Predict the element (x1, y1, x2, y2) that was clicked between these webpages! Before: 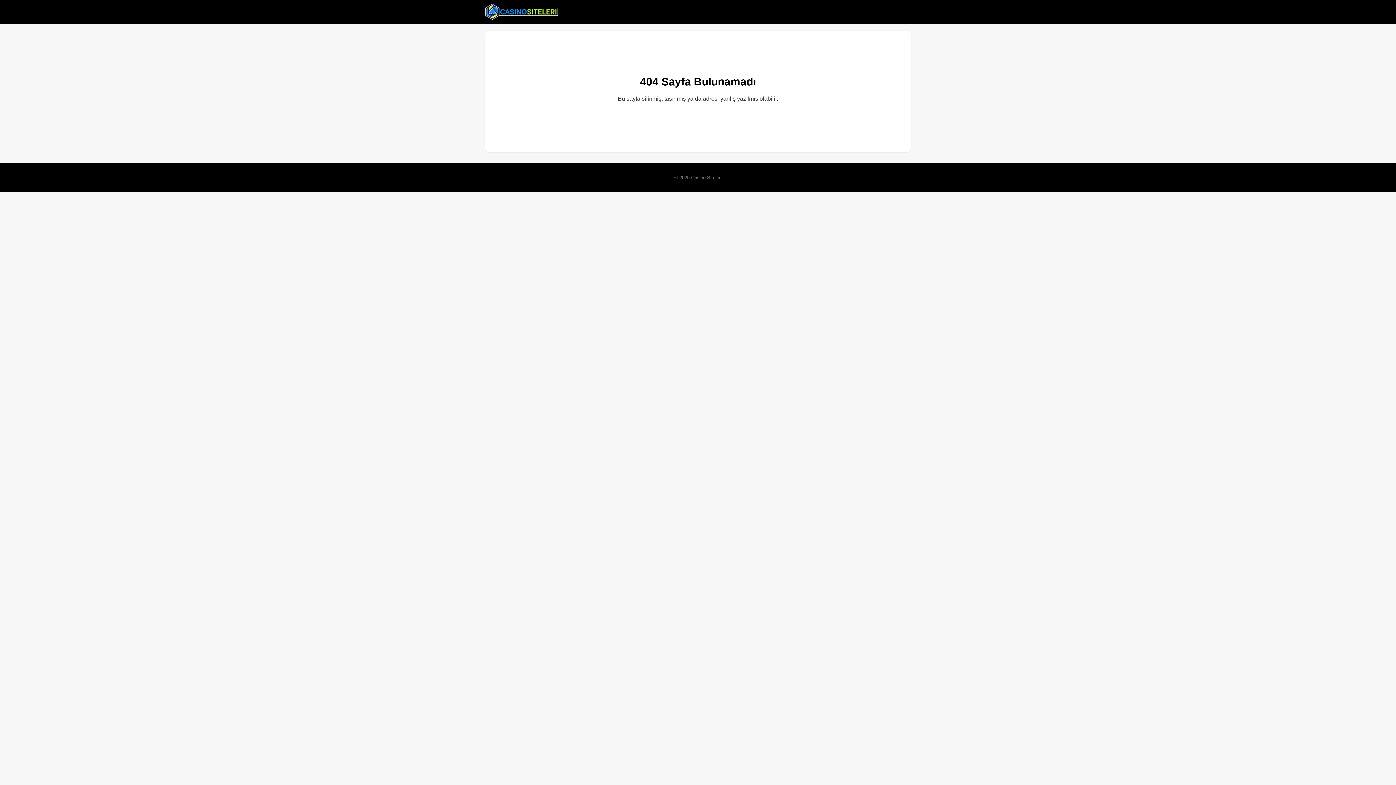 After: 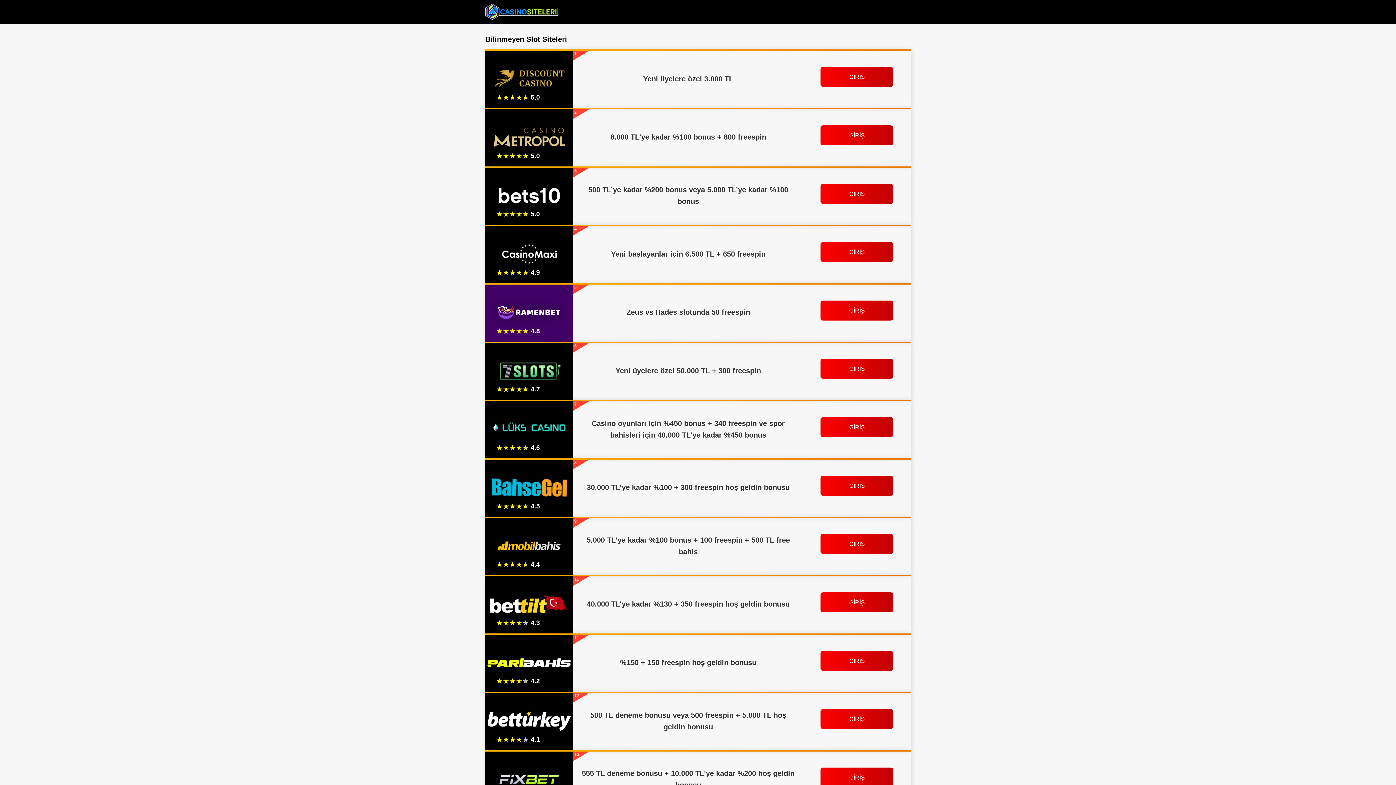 Action: bbox: (485, 2, 558, 20)